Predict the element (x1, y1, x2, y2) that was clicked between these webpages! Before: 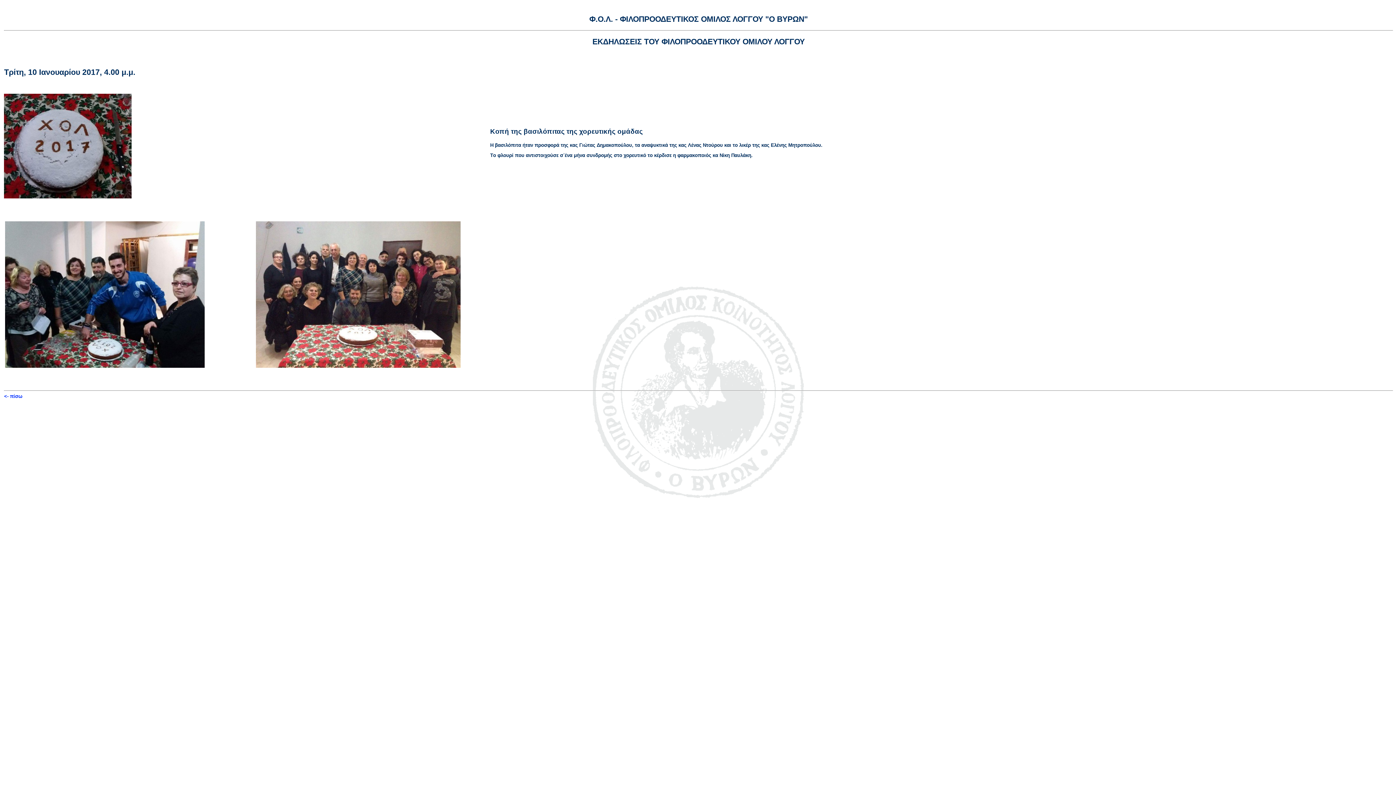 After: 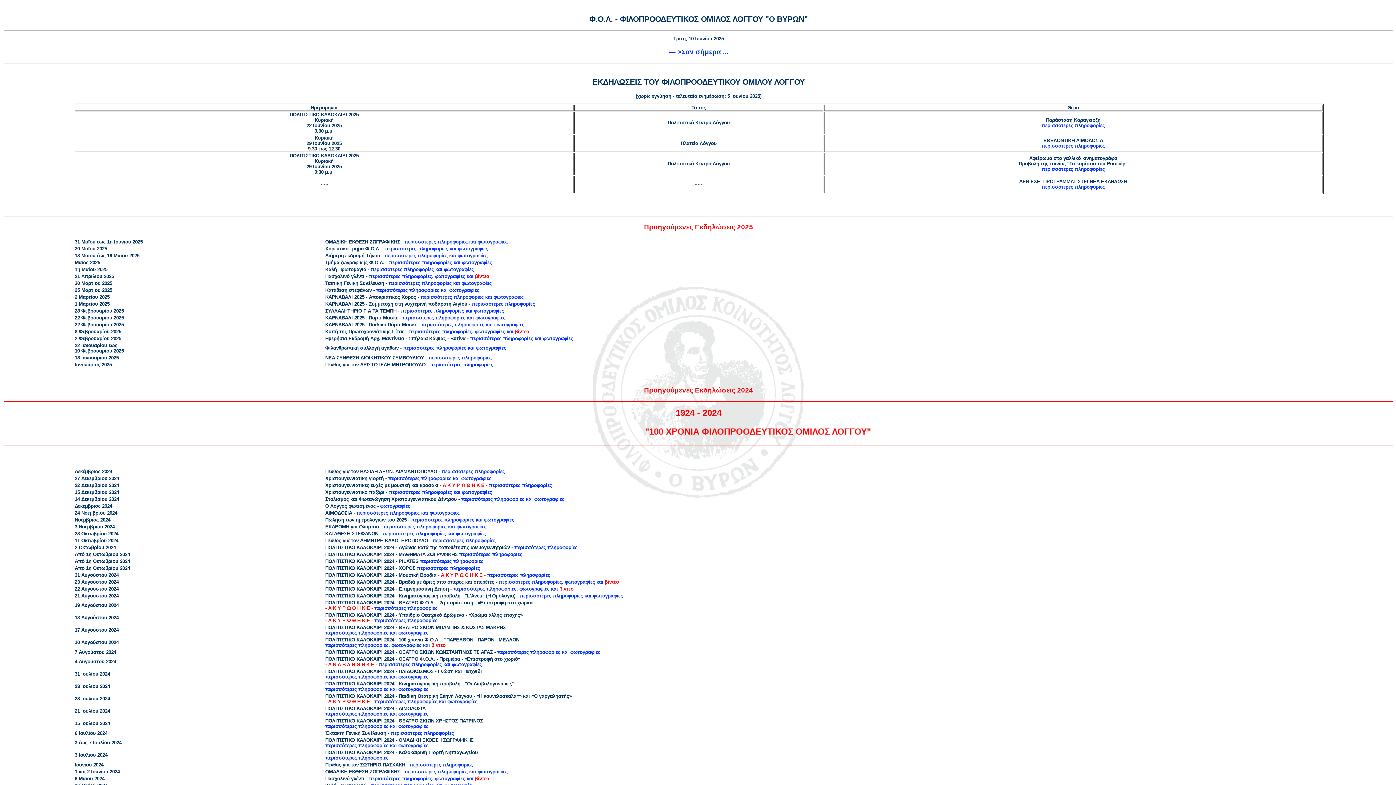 Action: label: <- πίσω bbox: (4, 393, 22, 399)